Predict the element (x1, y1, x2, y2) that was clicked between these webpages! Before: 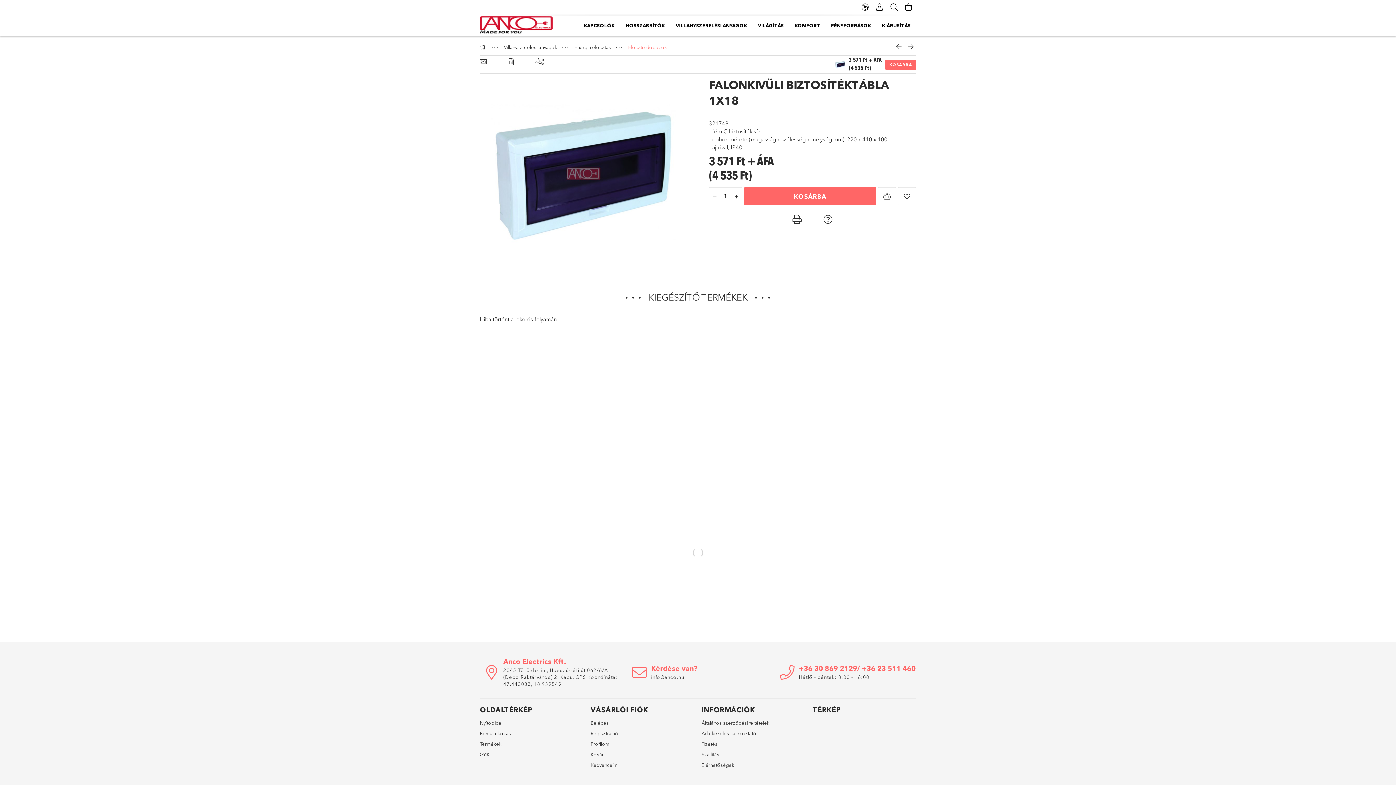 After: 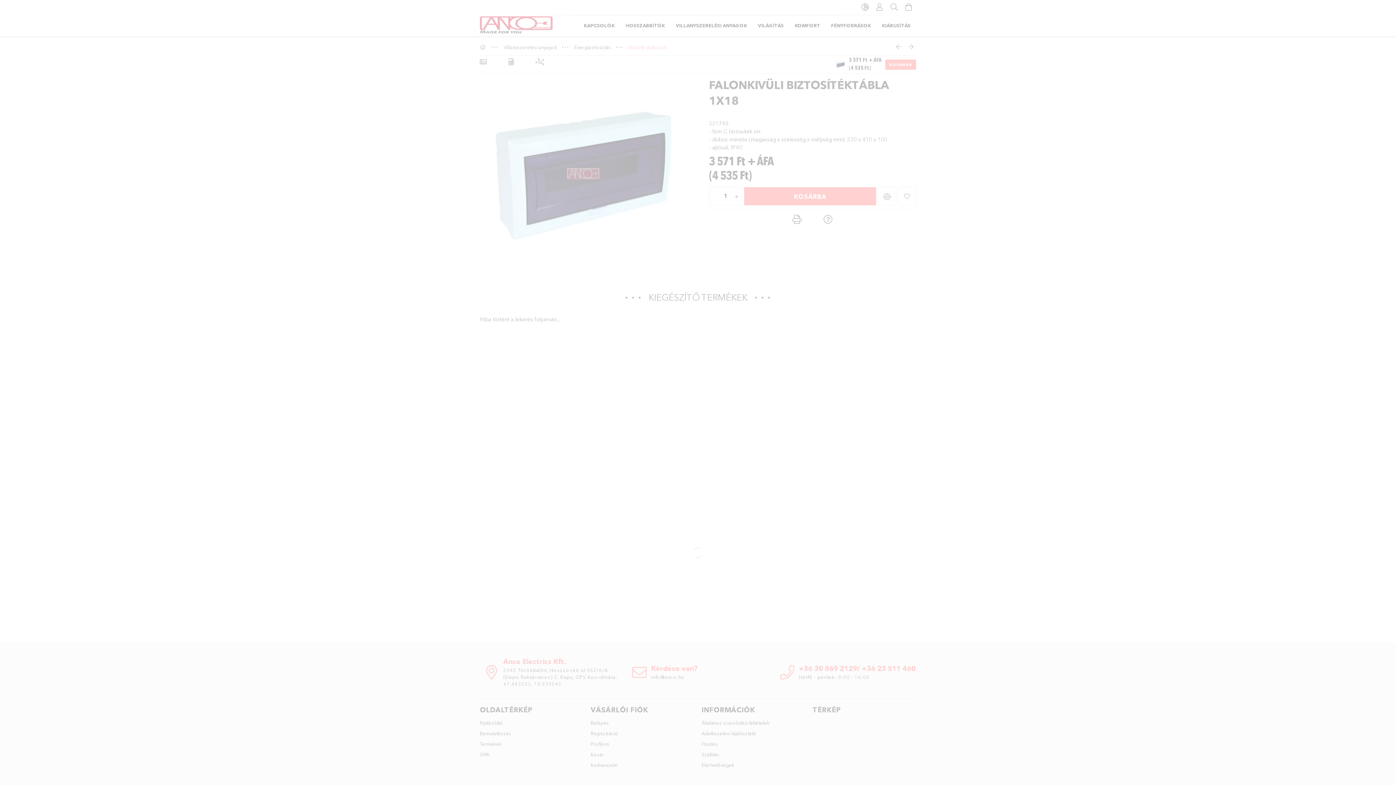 Action: bbox: (590, 720, 609, 726) label: Belépés